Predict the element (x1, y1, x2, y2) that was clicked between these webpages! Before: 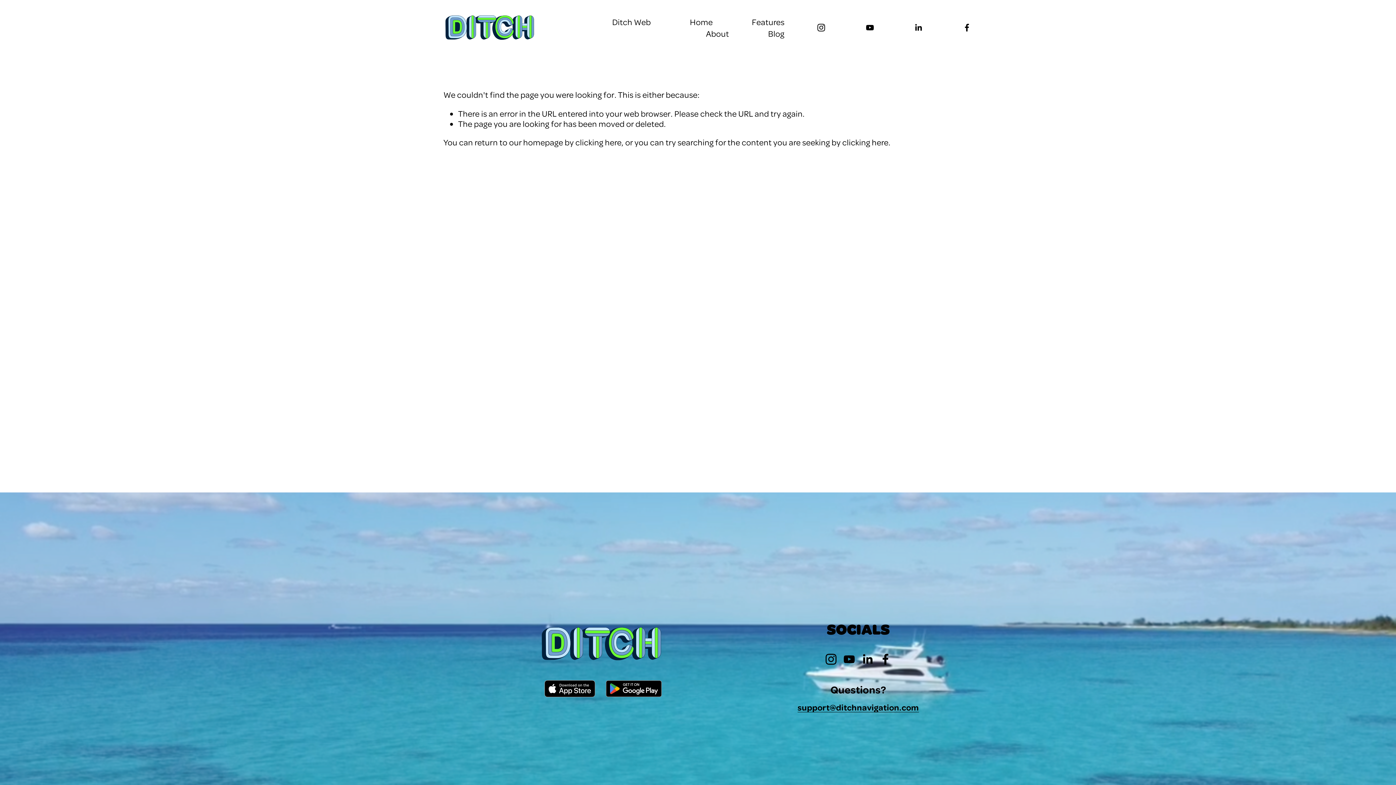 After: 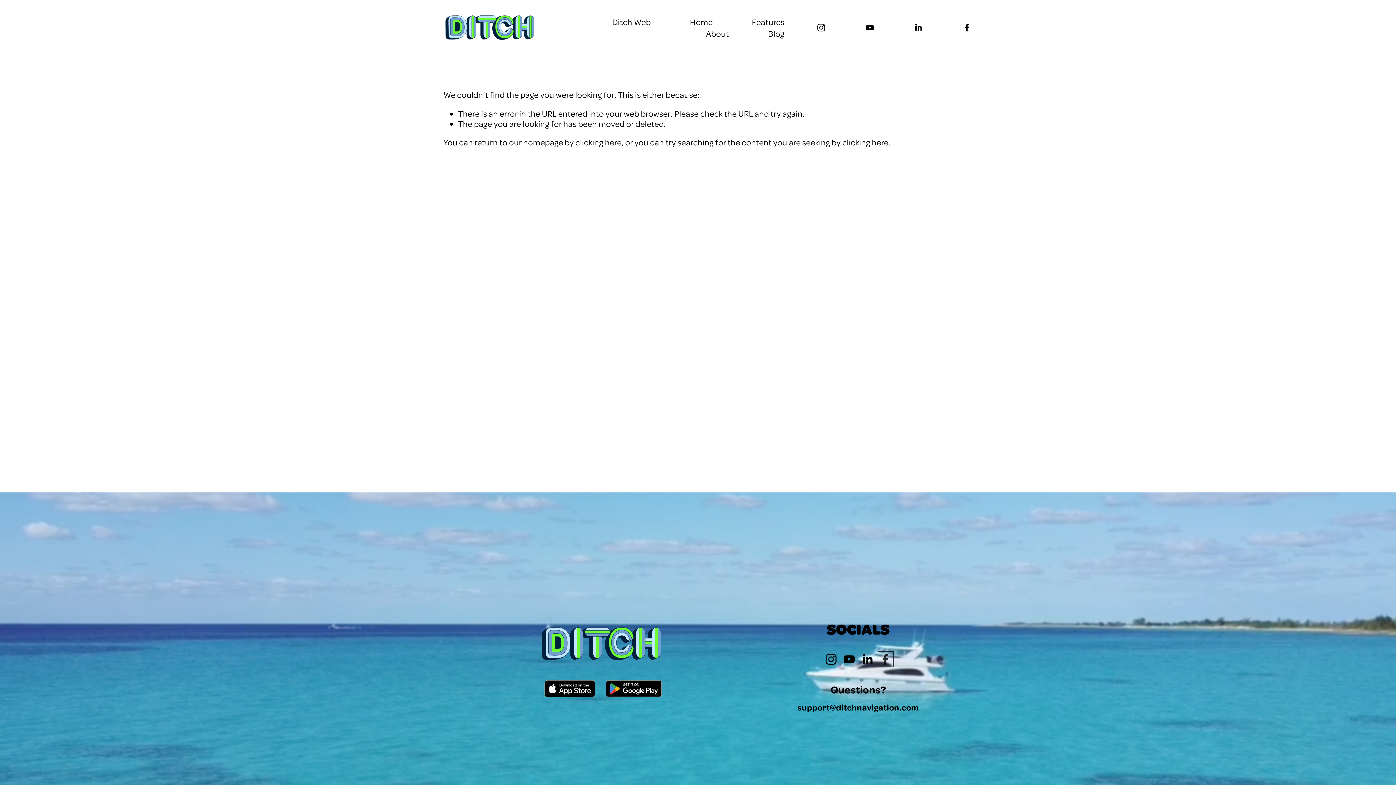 Action: label: Facebook bbox: (879, 653, 891, 665)